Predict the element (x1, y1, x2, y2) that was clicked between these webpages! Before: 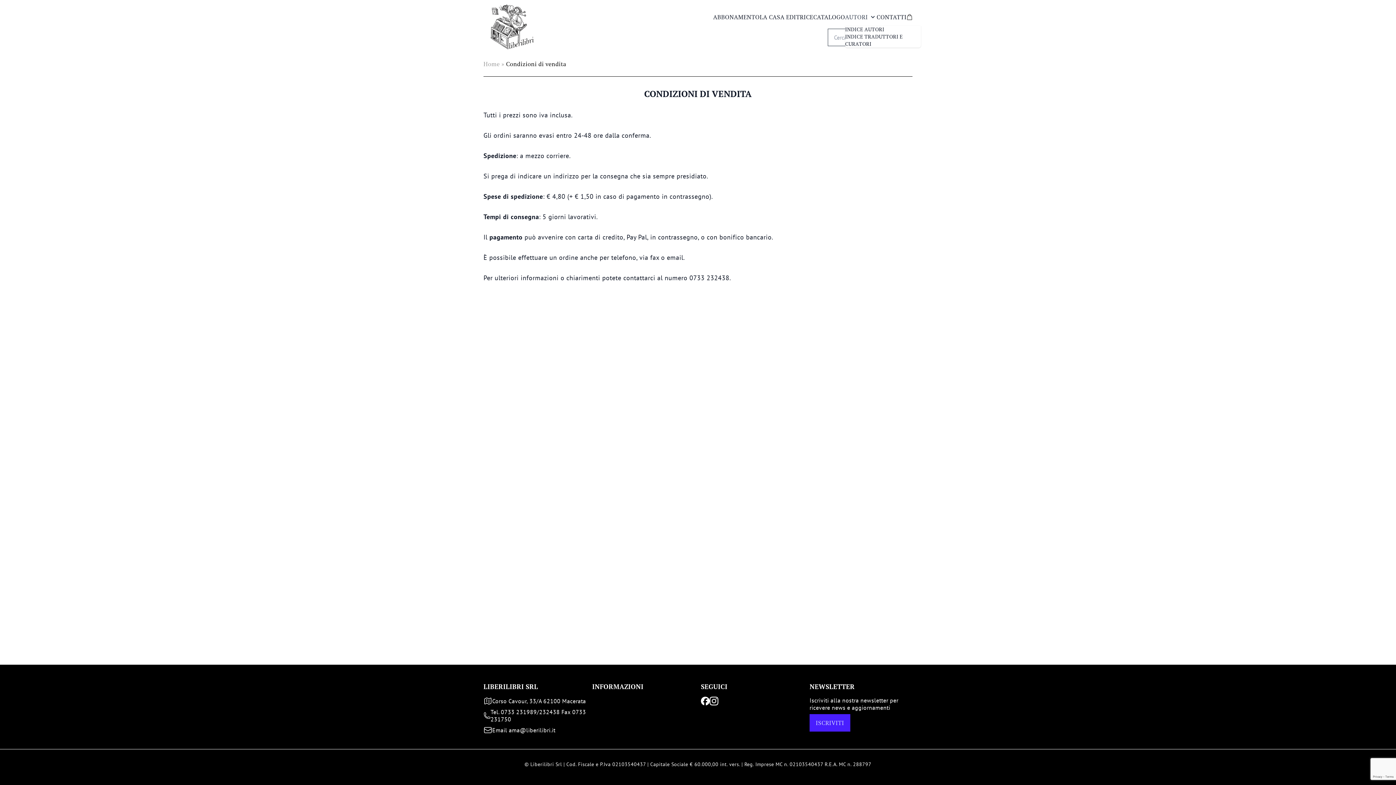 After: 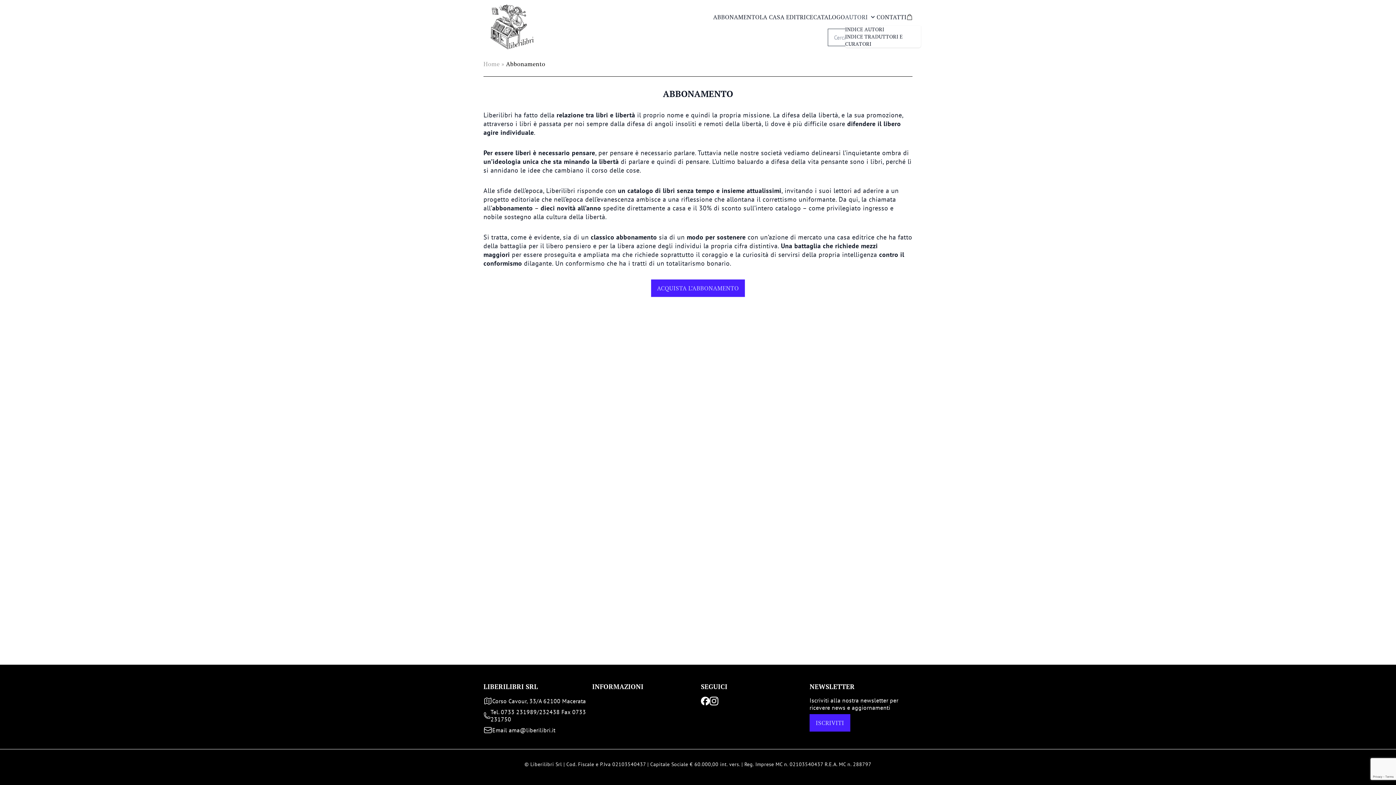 Action: label: ABBONAMENTO bbox: (713, 8, 759, 25)